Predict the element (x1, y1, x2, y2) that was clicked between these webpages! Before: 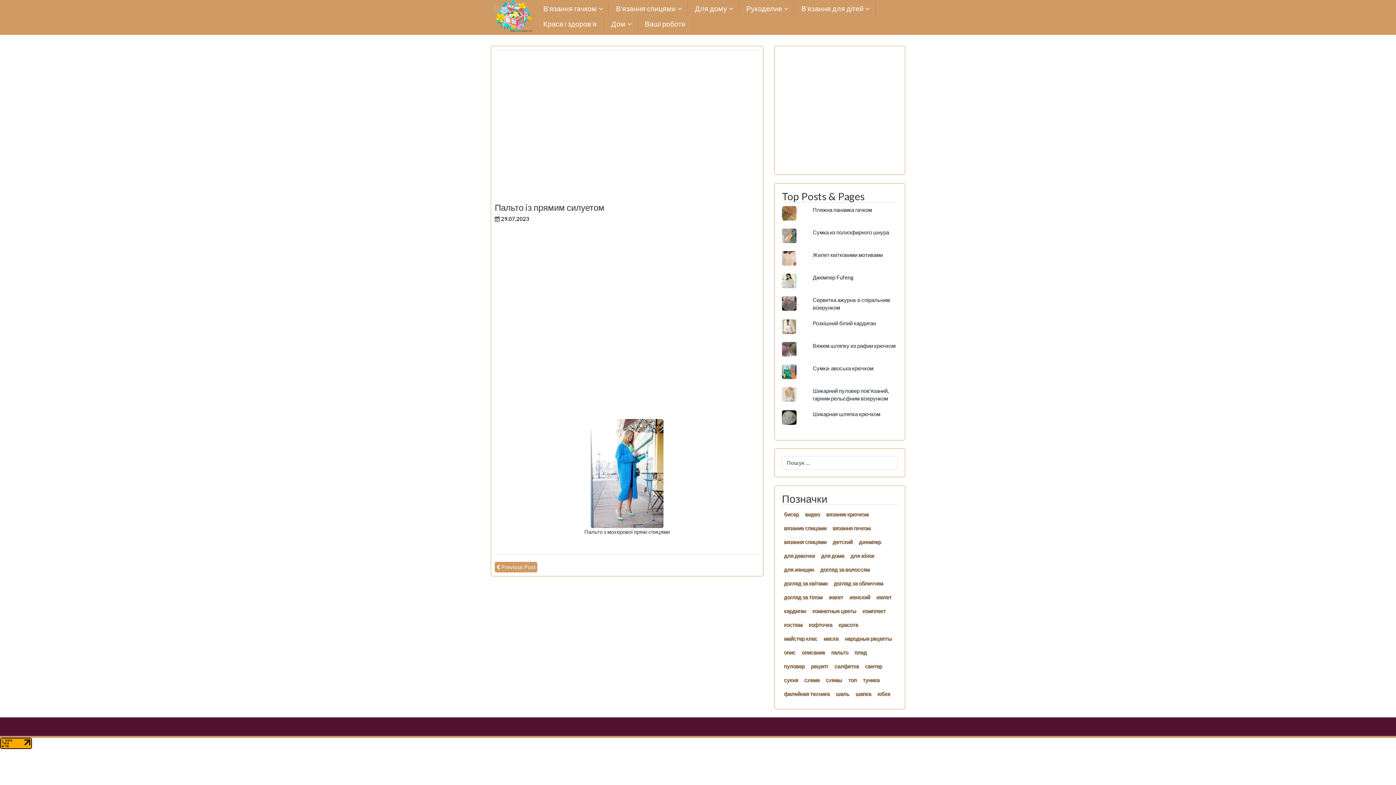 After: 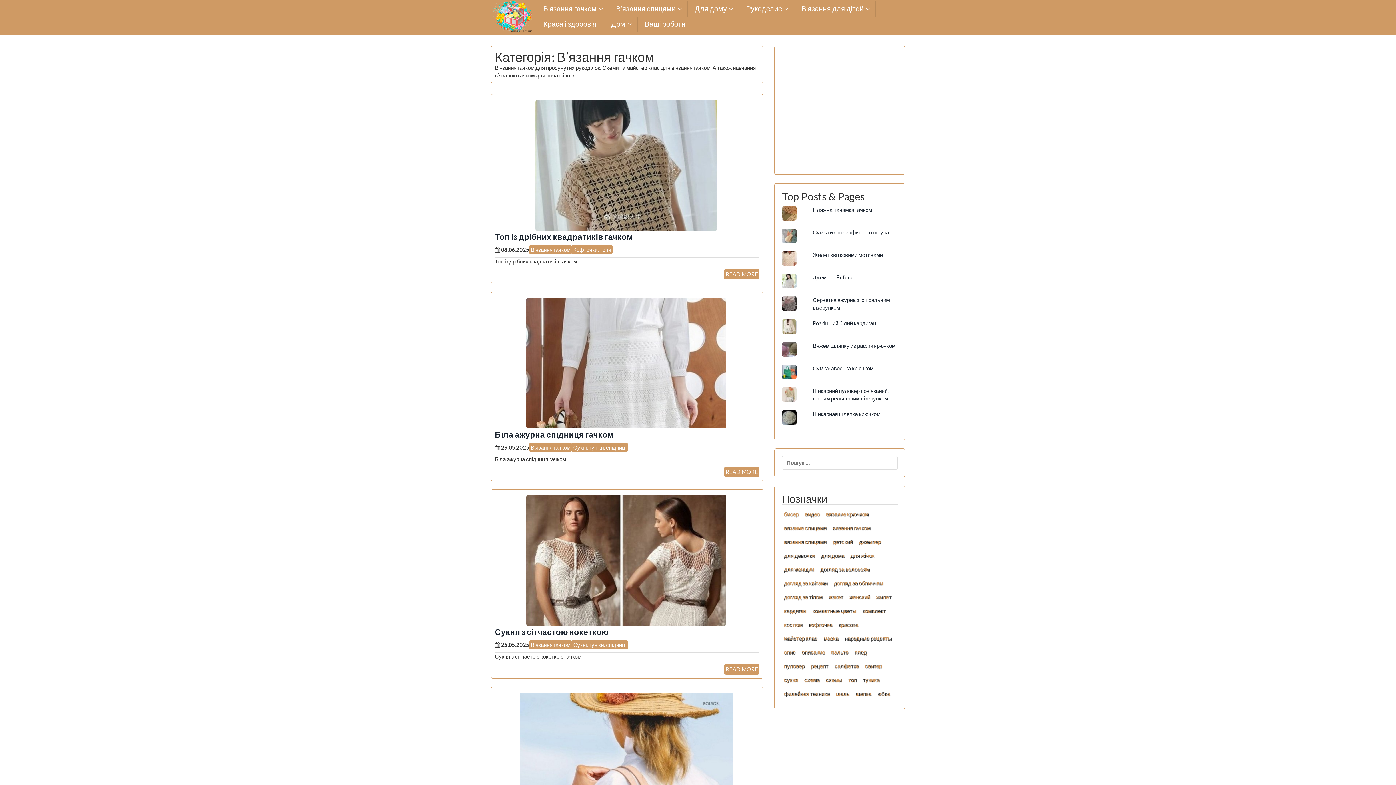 Action: label: В’язання гачком bbox: (536, 1, 608, 16)